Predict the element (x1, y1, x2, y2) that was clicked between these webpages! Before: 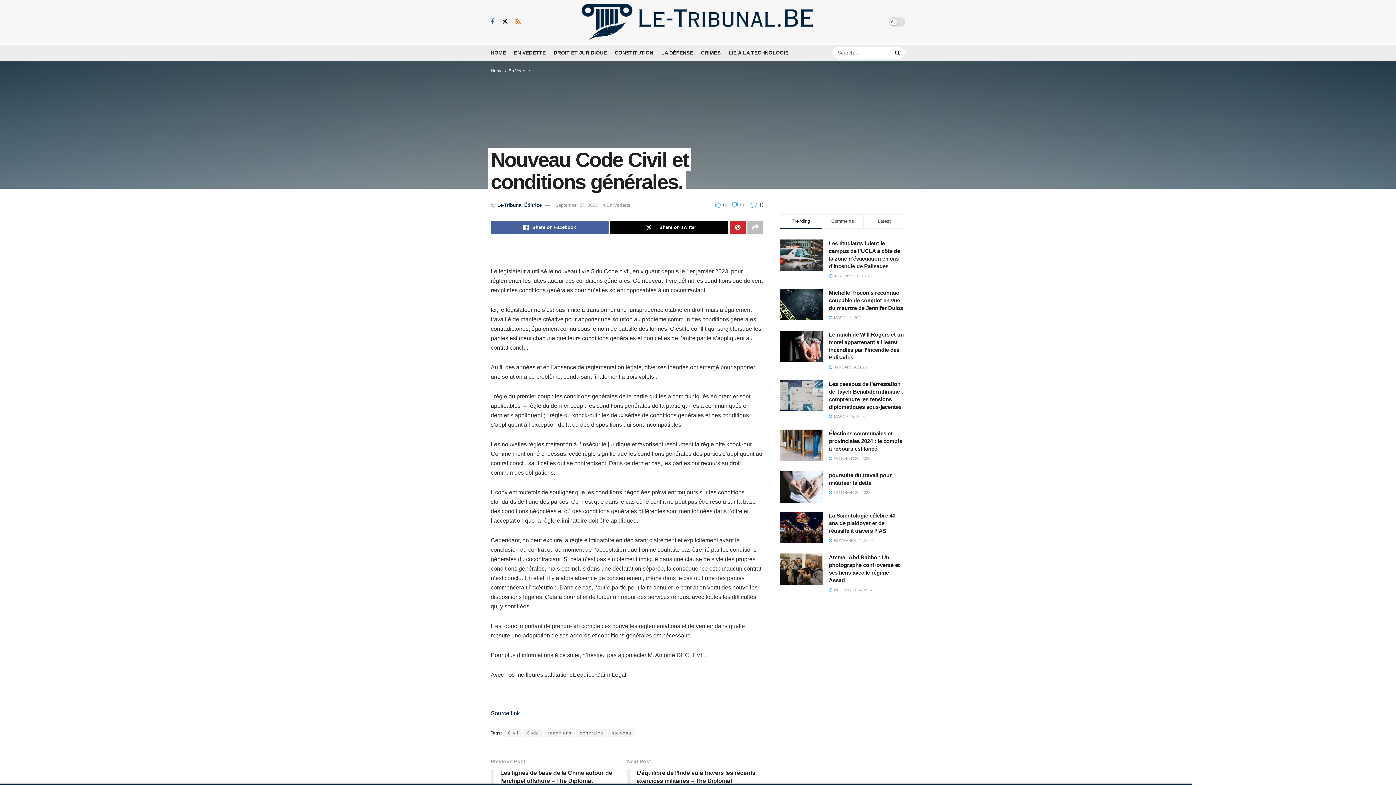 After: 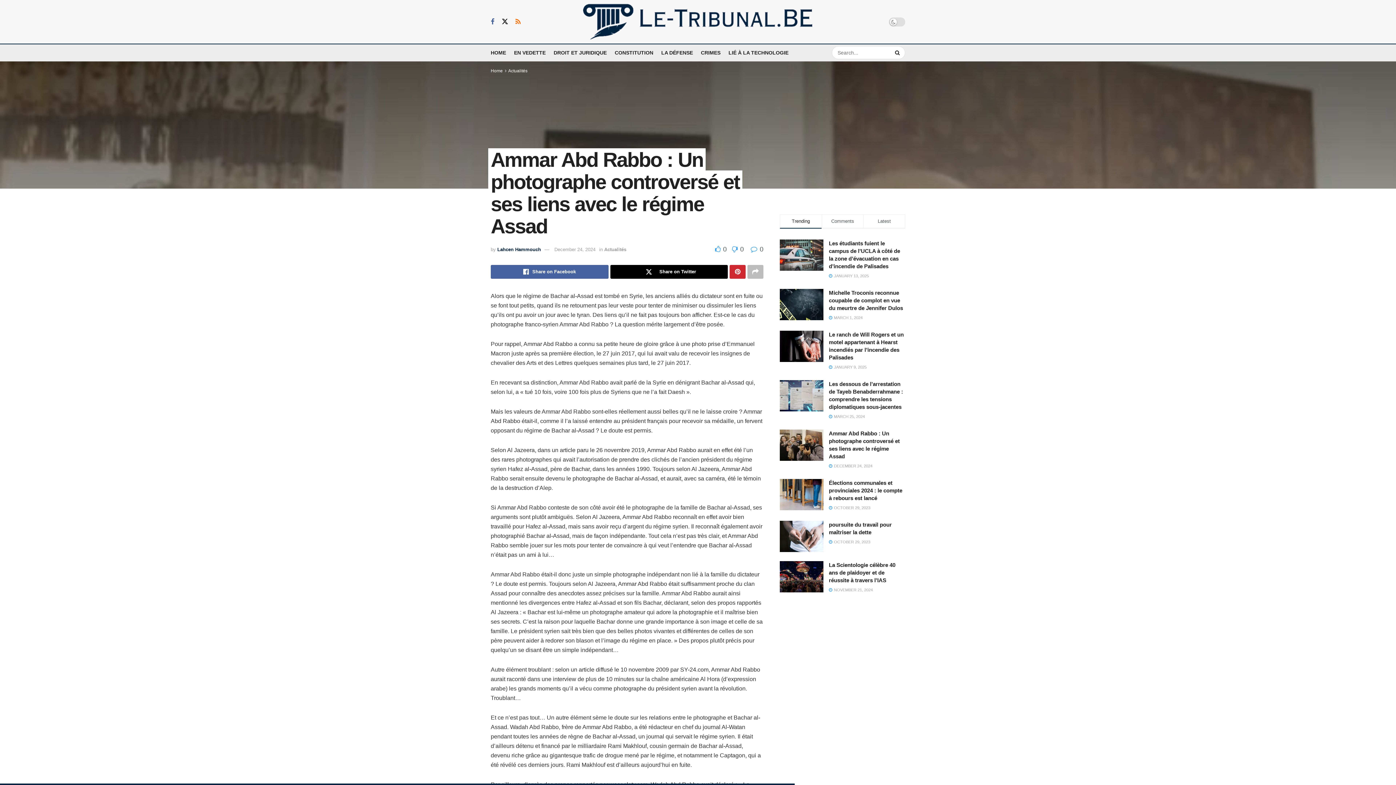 Action: bbox: (780, 553, 823, 584)